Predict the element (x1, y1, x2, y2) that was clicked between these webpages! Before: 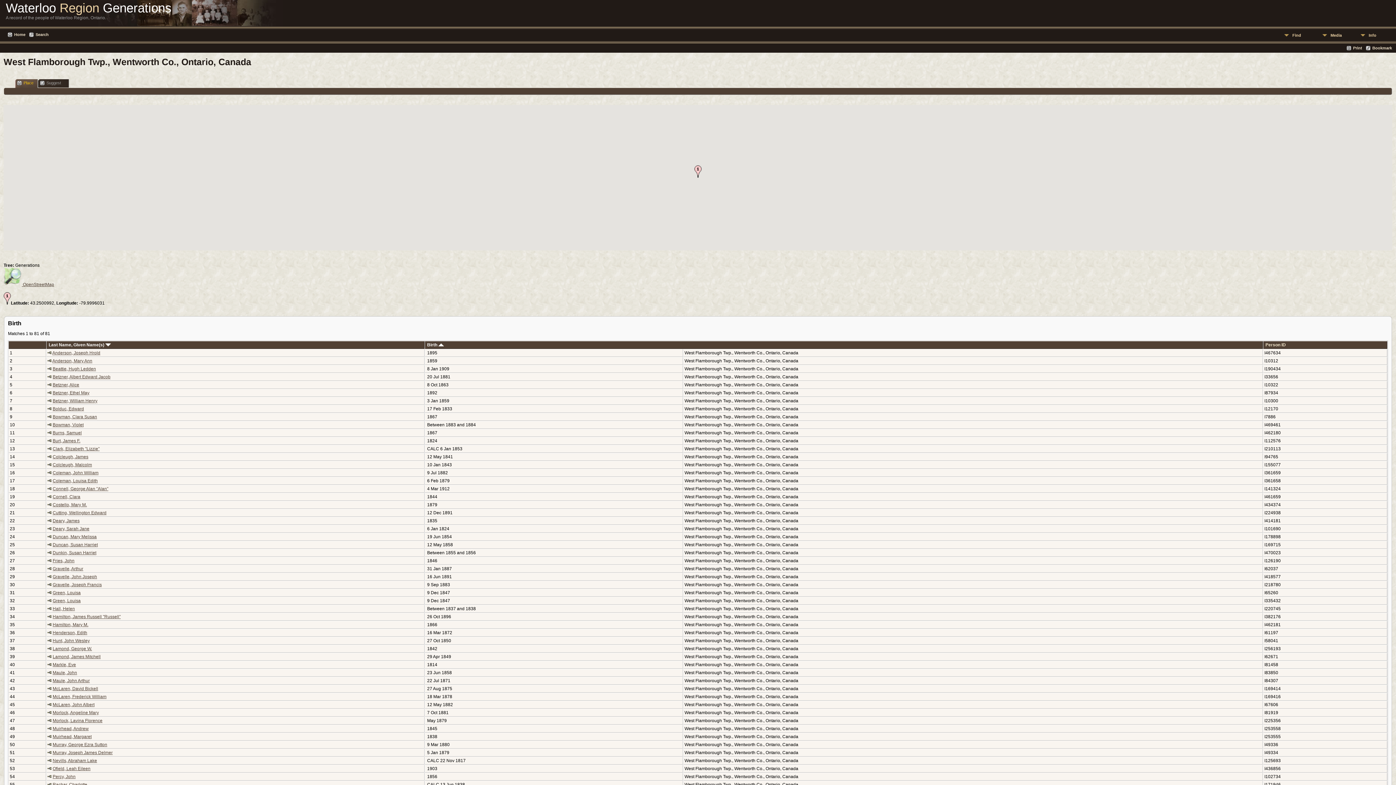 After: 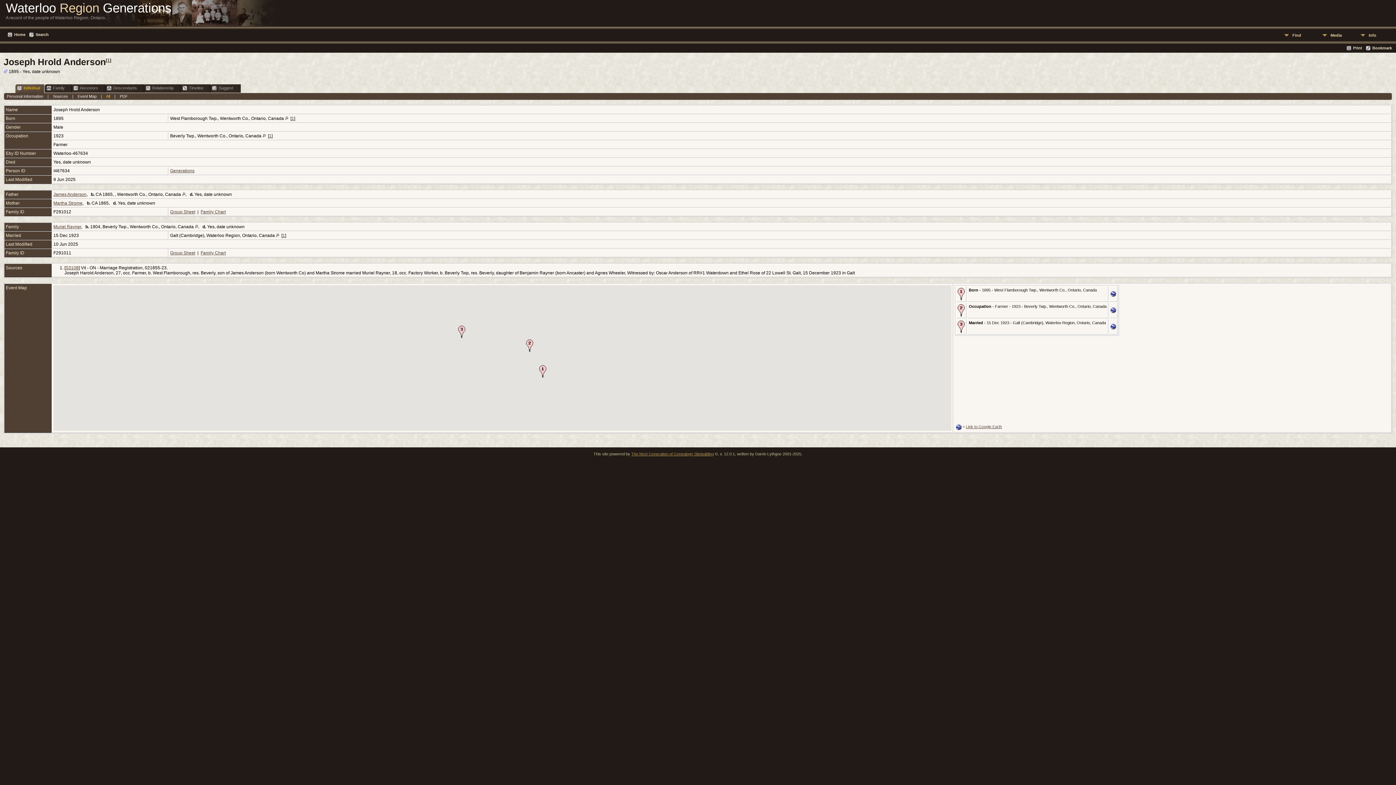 Action: bbox: (52, 350, 100, 355) label: Anderson, Joseph Hrold